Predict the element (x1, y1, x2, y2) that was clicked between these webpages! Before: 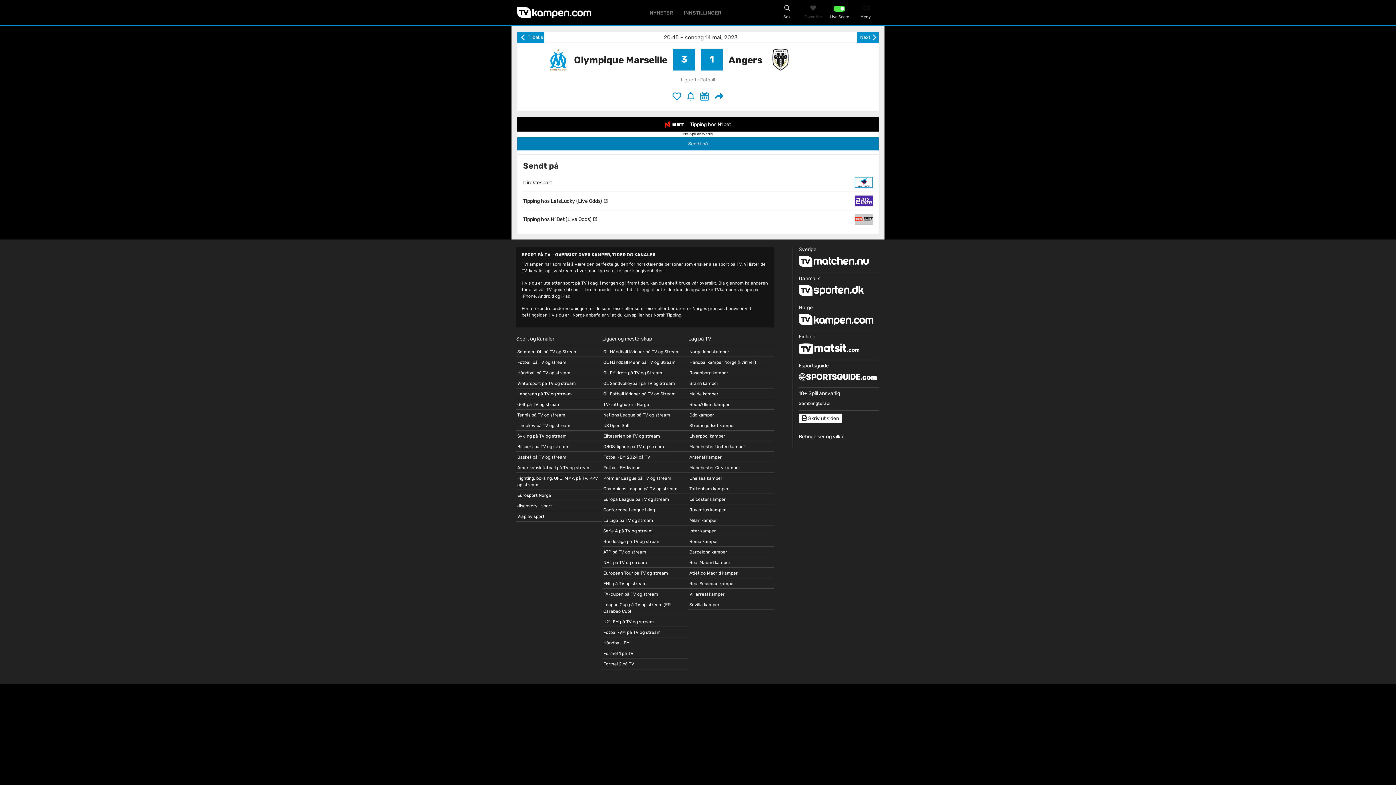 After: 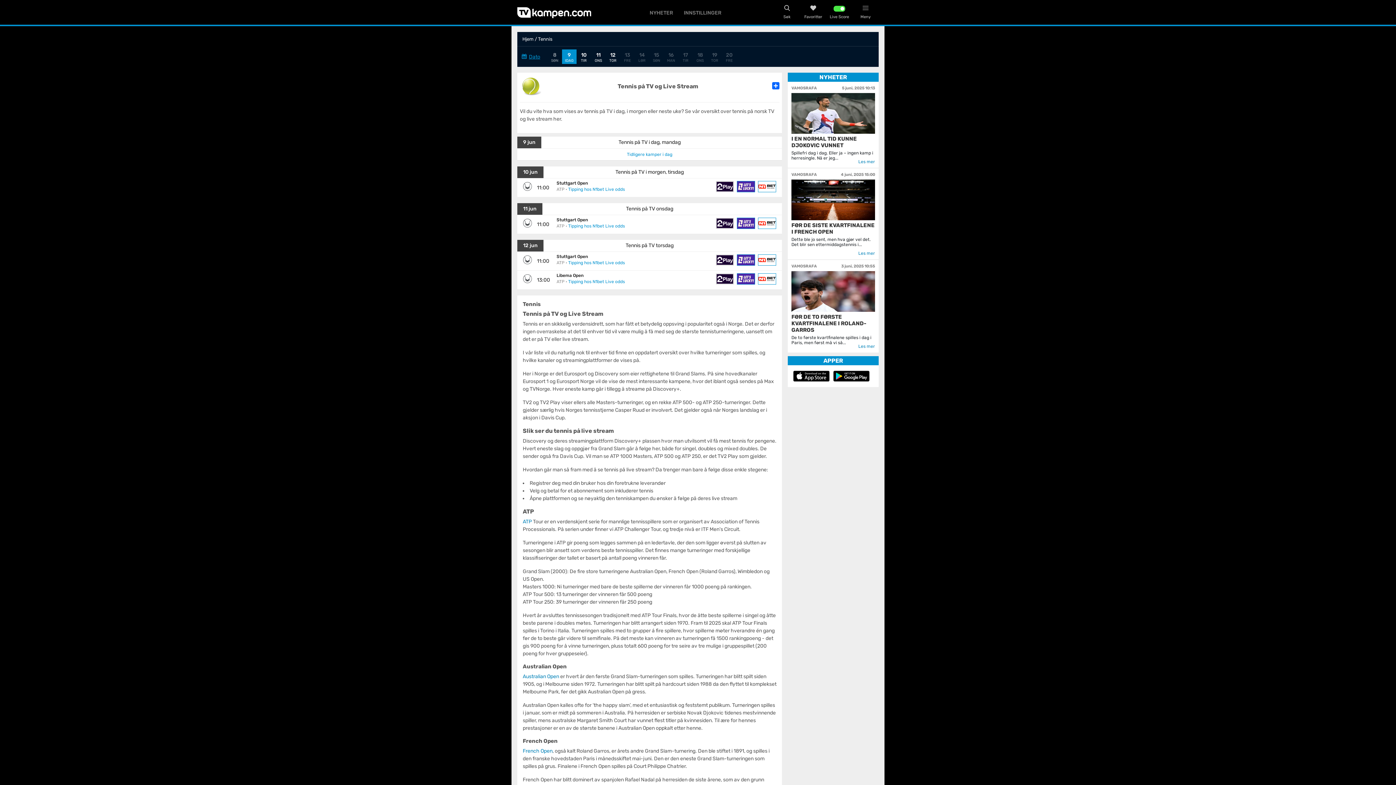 Action: bbox: (517, 412, 565, 417) label: Tennis på TV og stream